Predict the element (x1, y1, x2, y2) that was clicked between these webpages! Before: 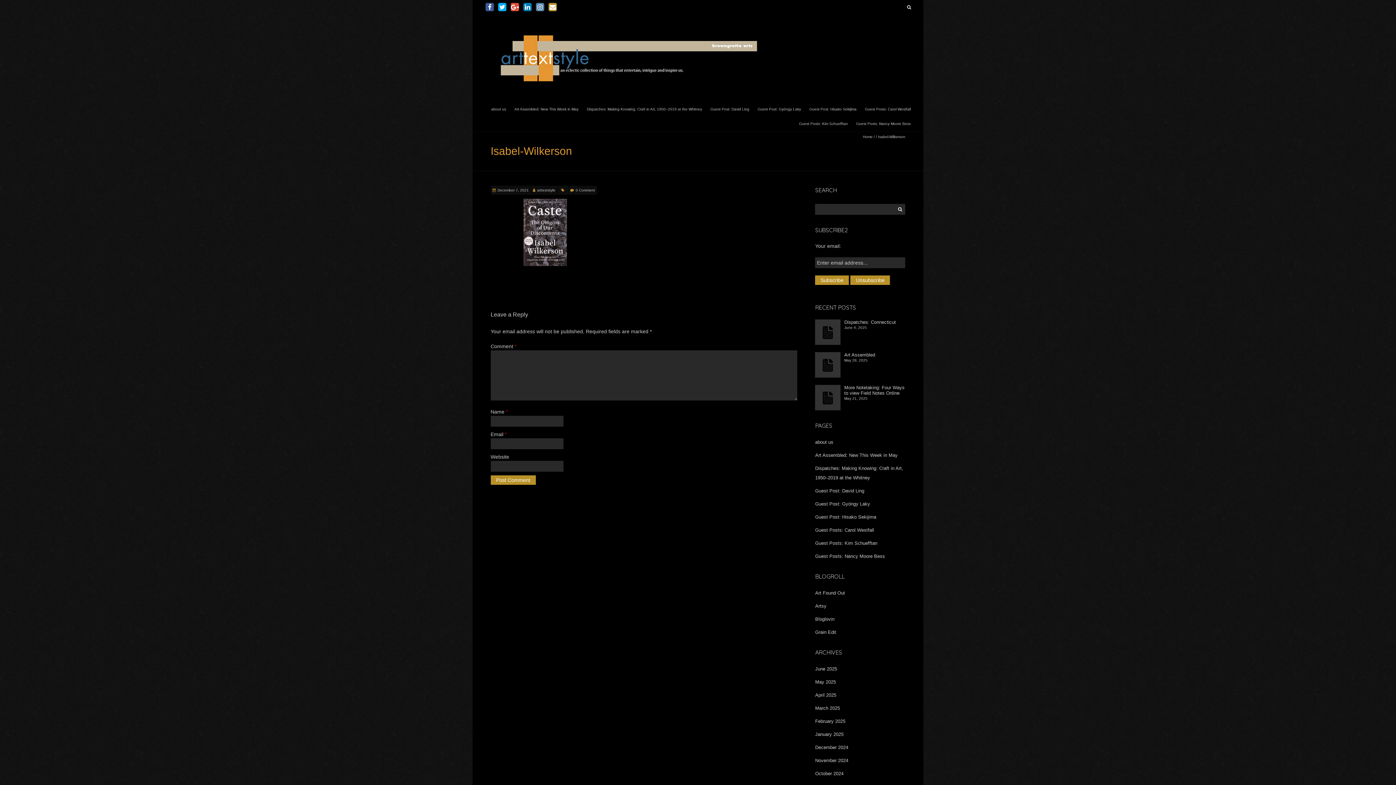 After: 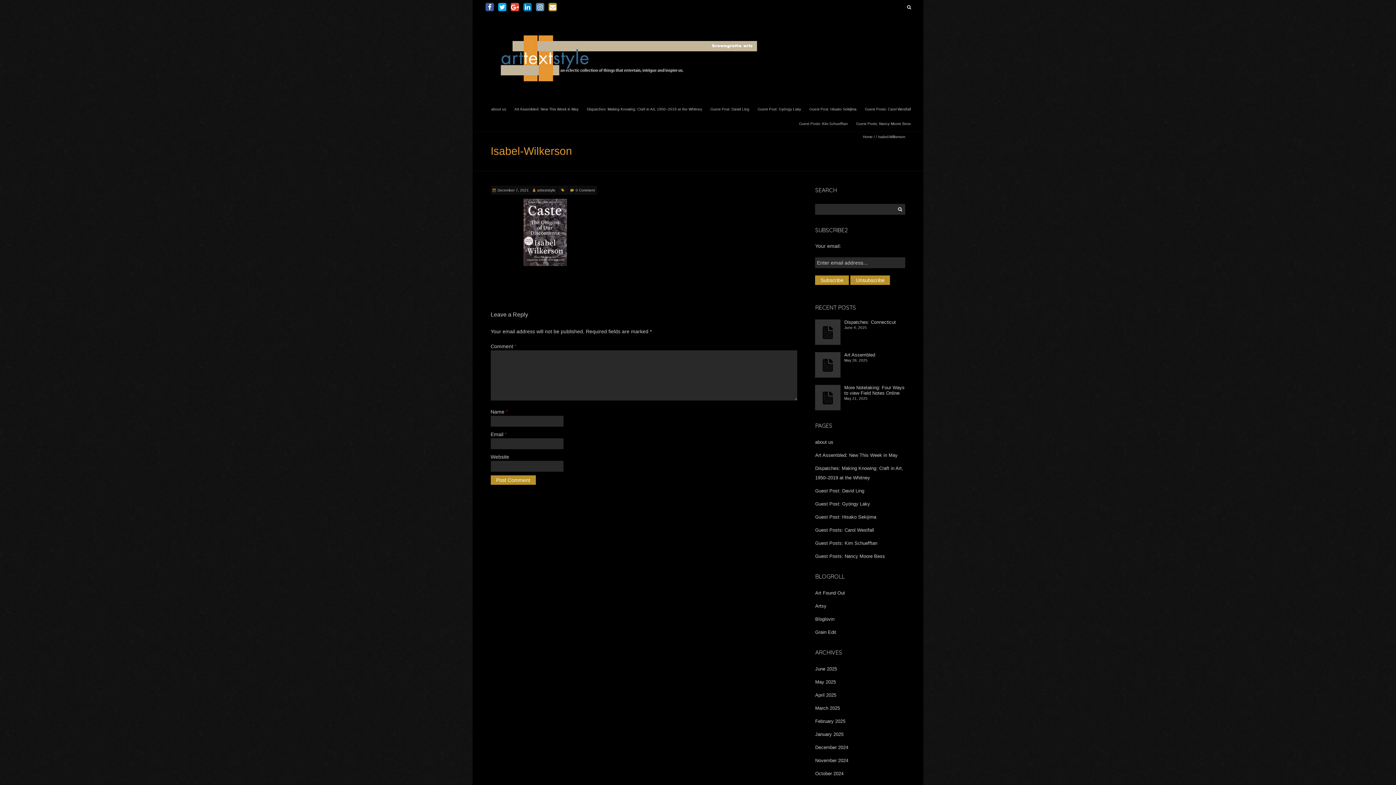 Action: bbox: (535, 2, 545, 12)